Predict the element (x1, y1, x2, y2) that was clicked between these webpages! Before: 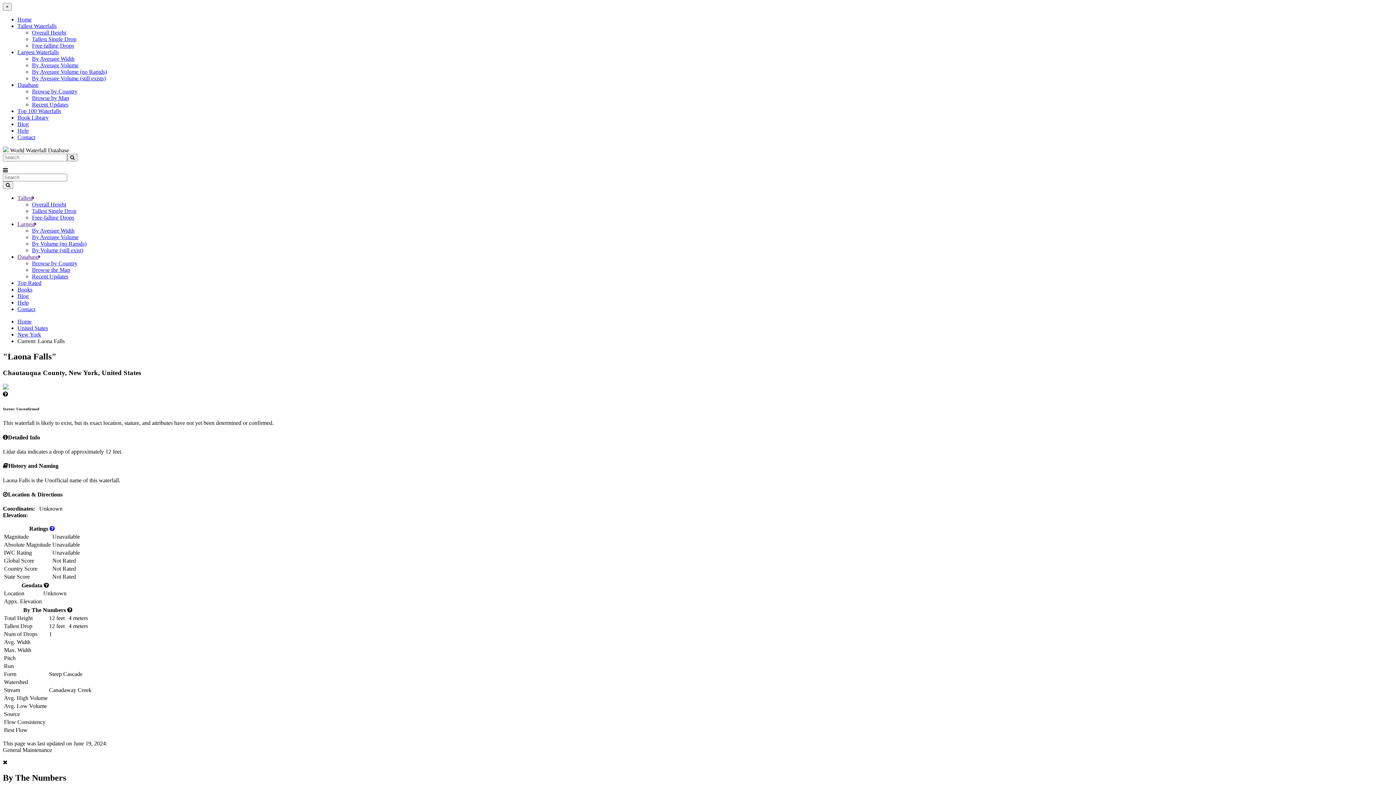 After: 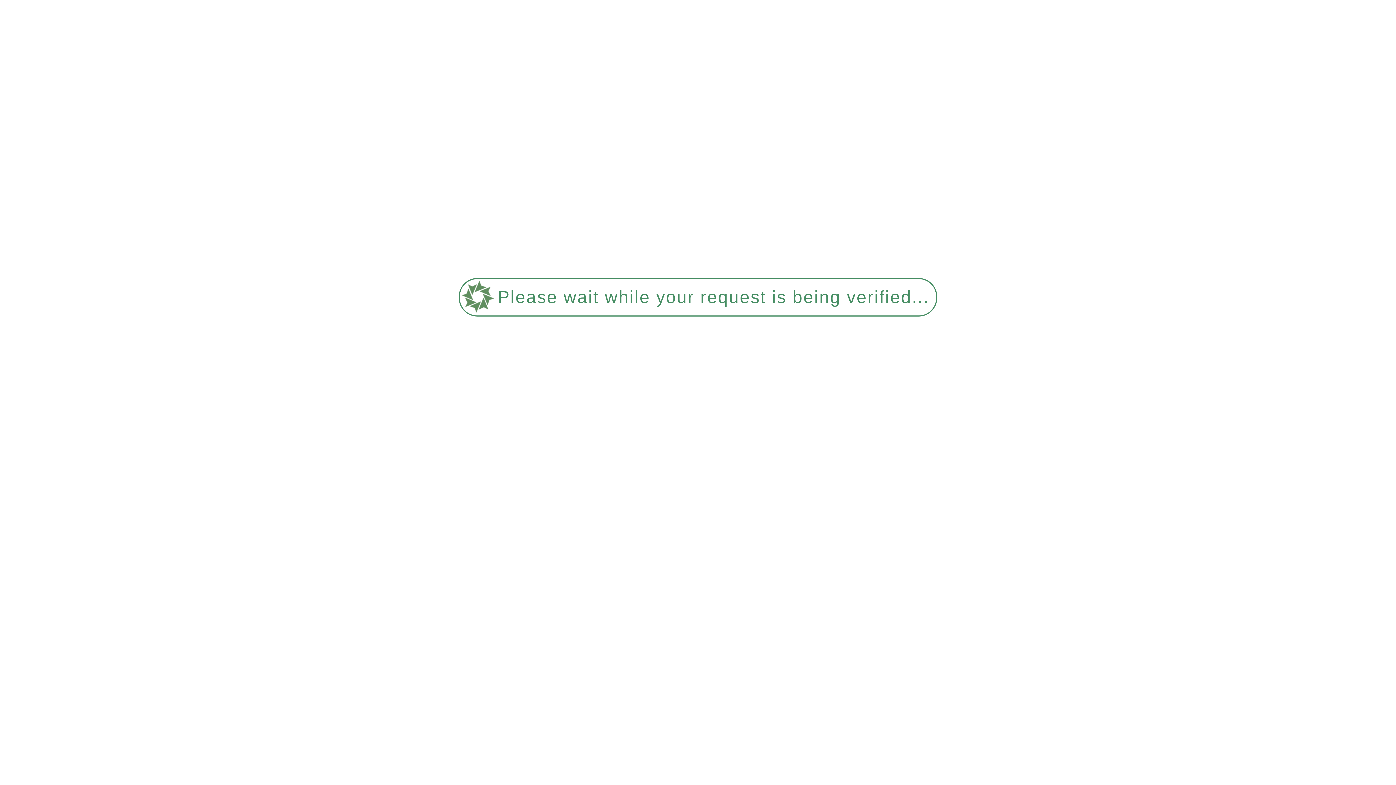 Action: label: Home bbox: (17, 16, 31, 22)